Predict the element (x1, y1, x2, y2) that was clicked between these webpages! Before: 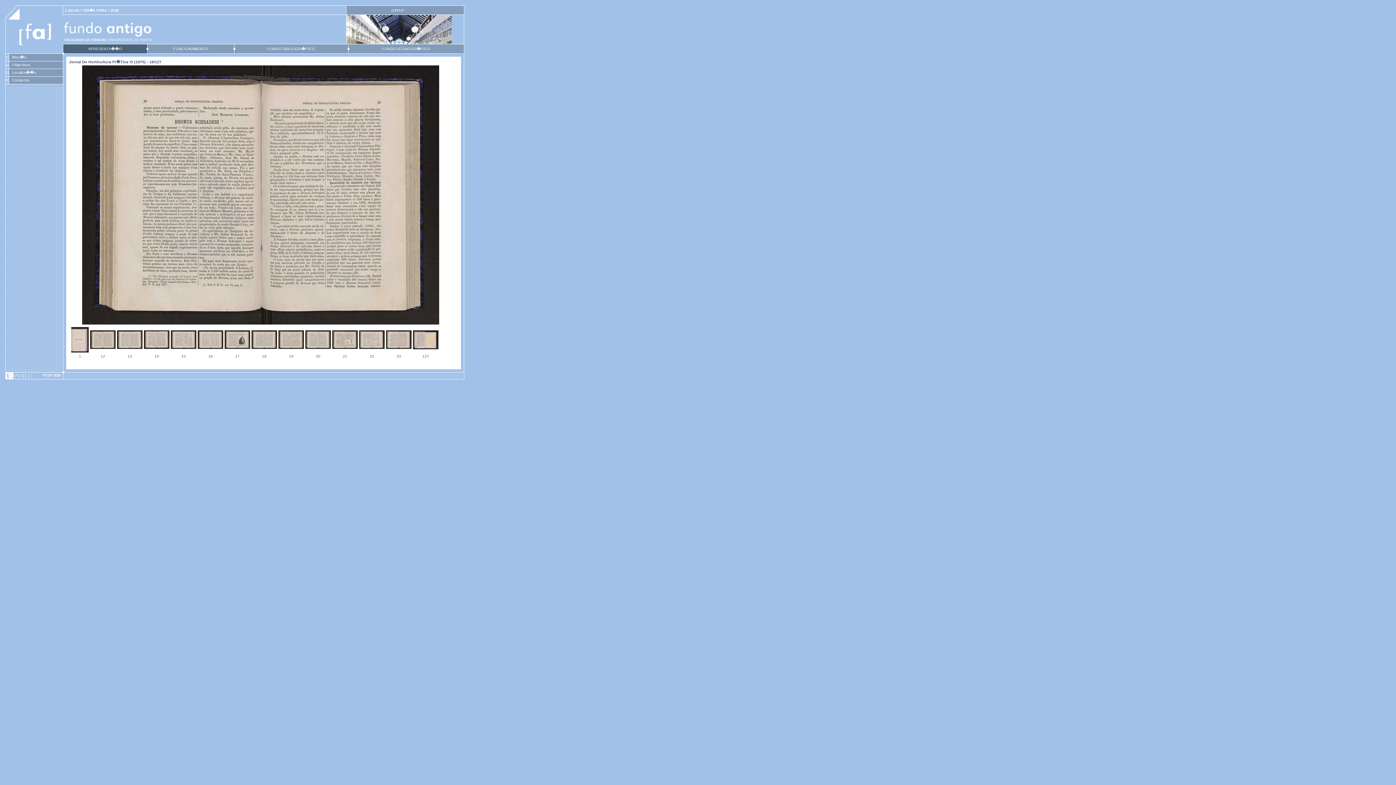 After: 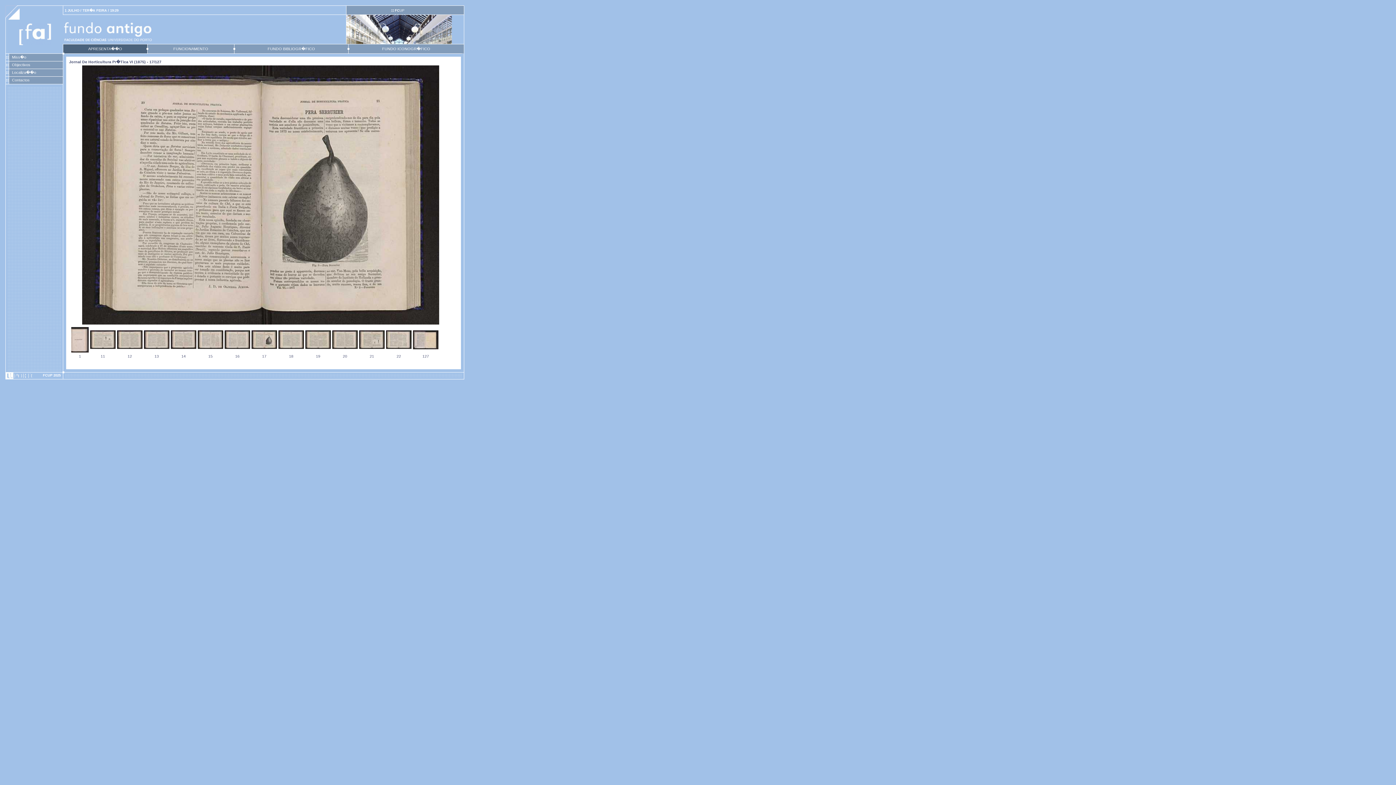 Action: bbox: (224, 345, 250, 349)